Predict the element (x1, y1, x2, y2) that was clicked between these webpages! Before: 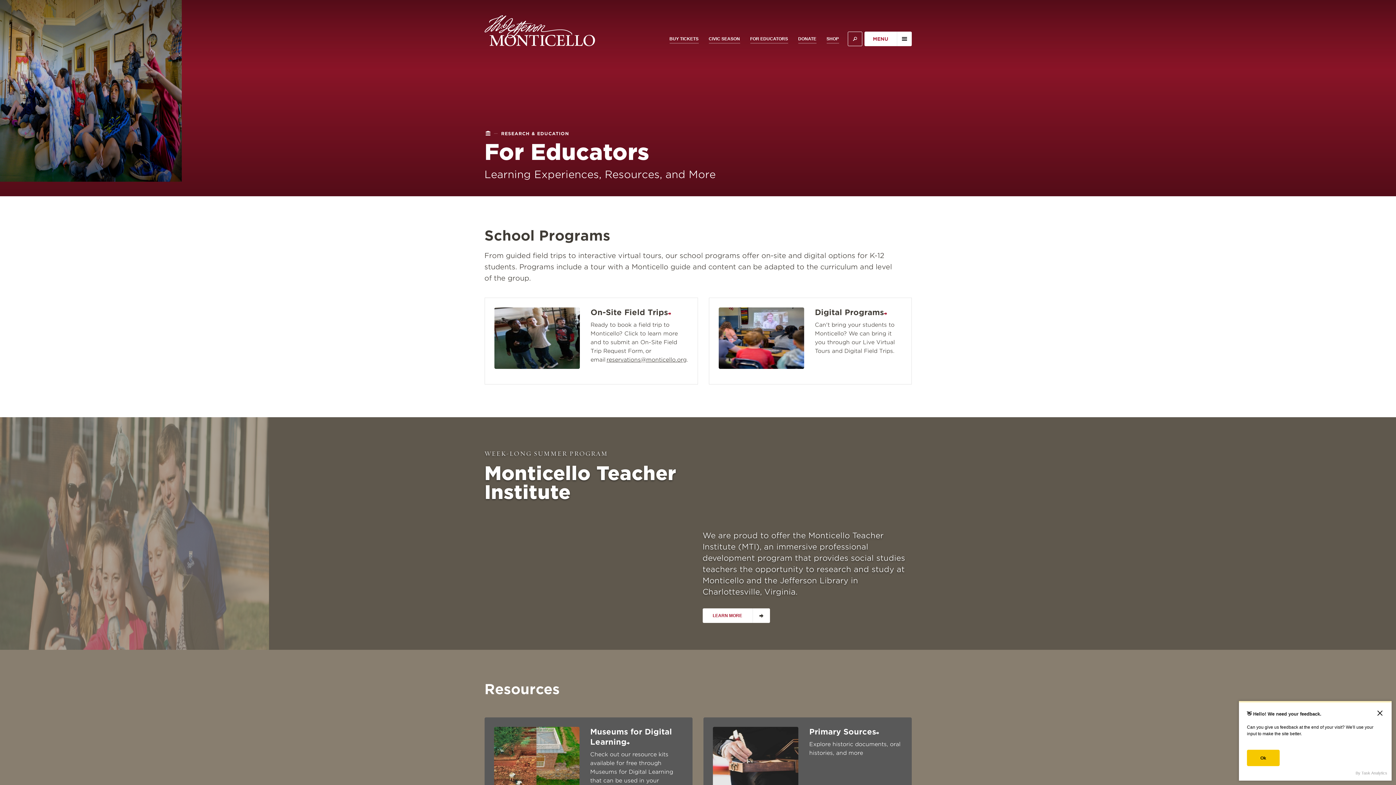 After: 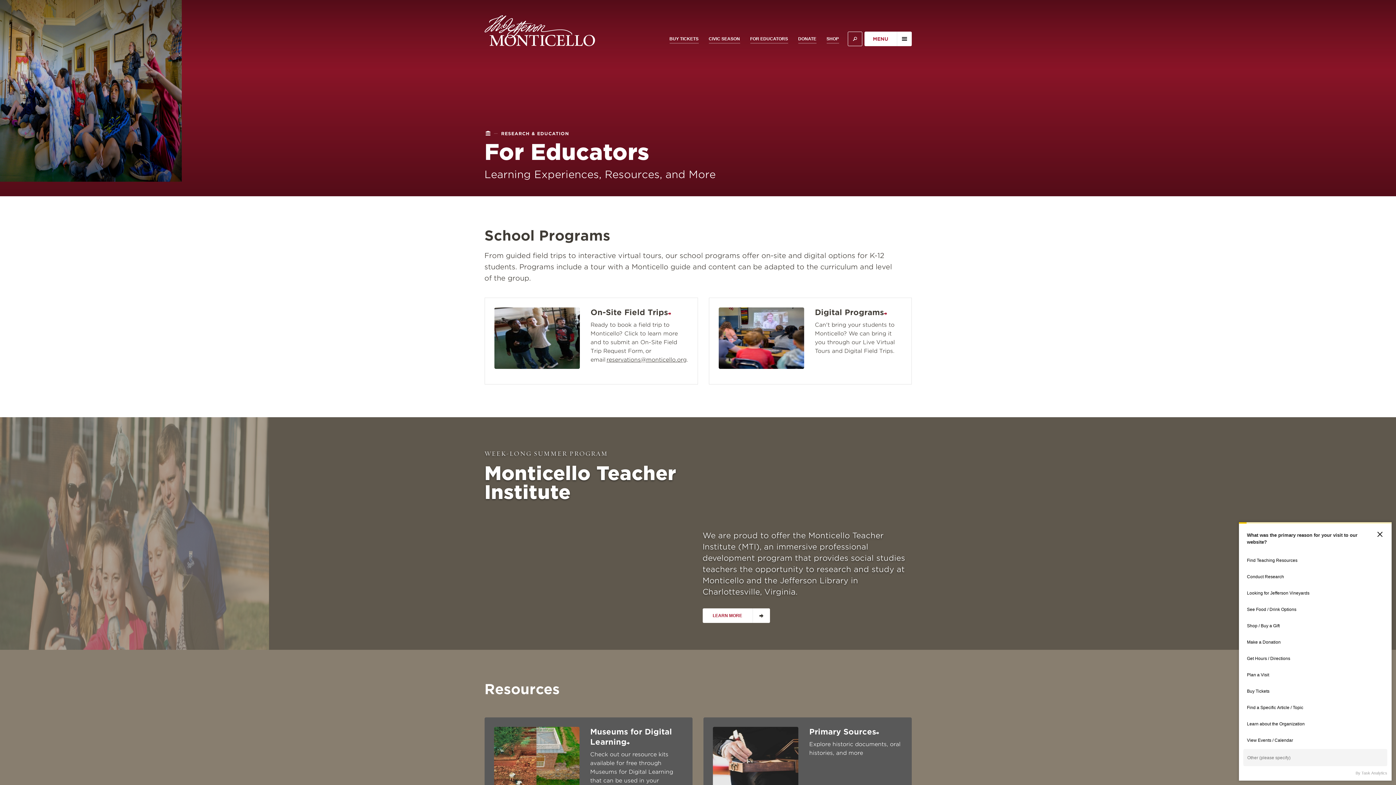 Action: bbox: (1247, 750, 1280, 766) label: Ok